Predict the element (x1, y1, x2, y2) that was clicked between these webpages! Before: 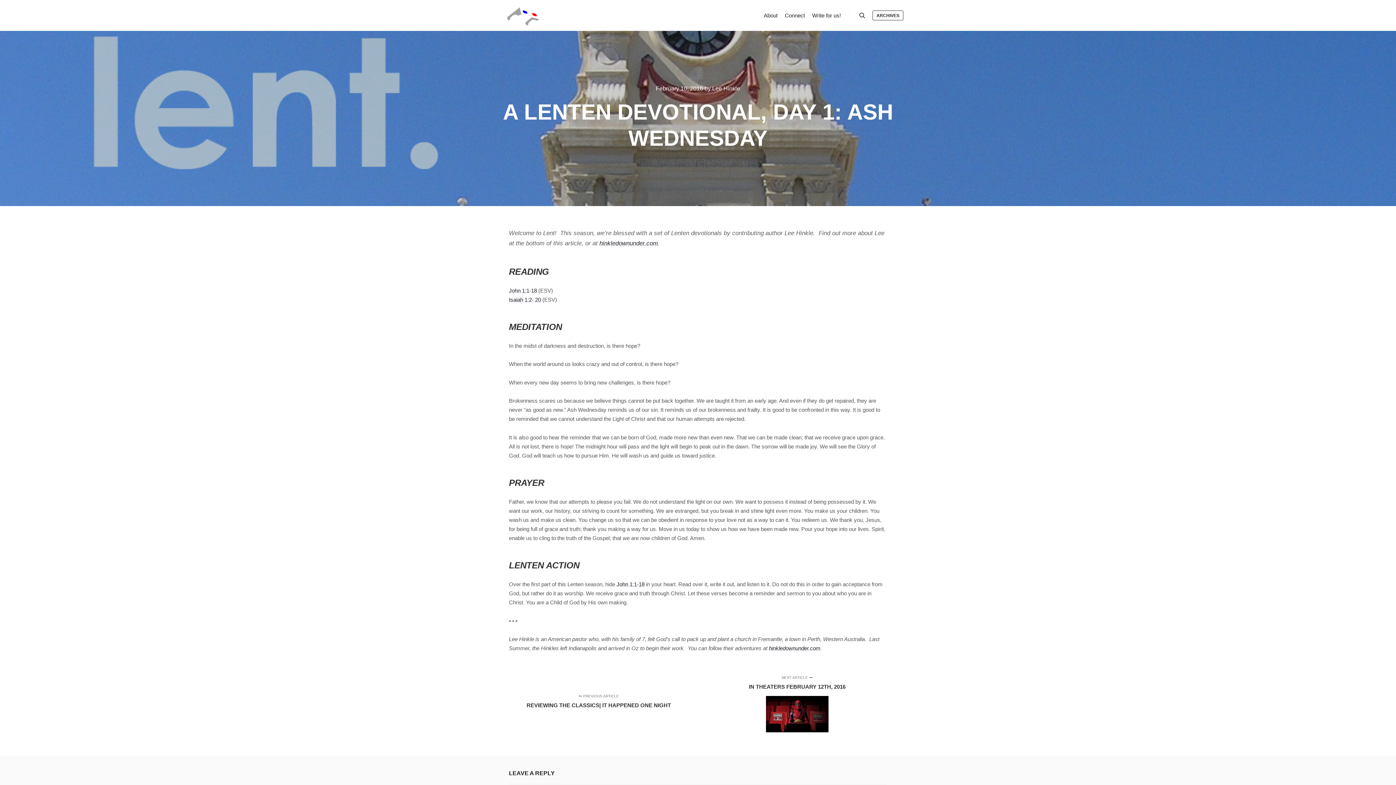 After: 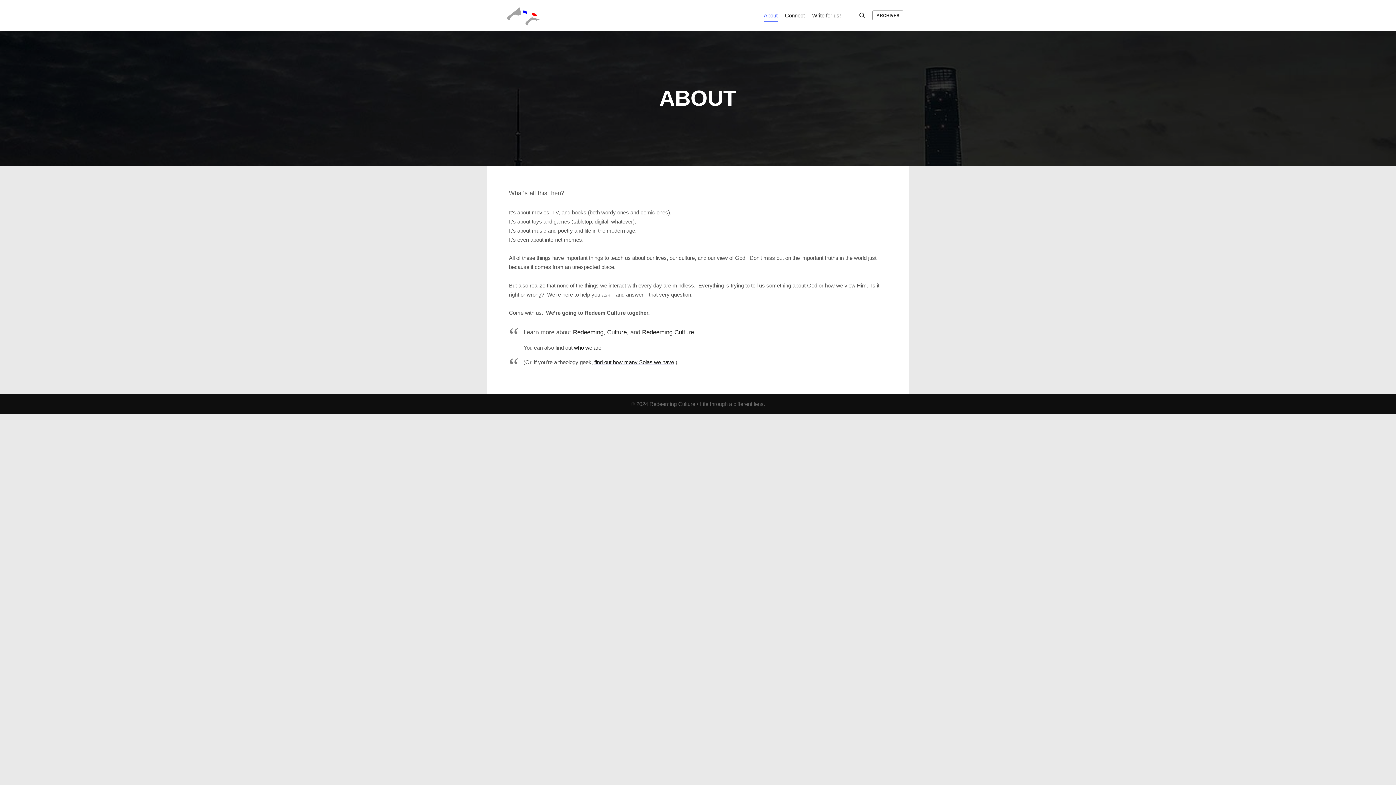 Action: bbox: (760, 0, 781, 30) label: About